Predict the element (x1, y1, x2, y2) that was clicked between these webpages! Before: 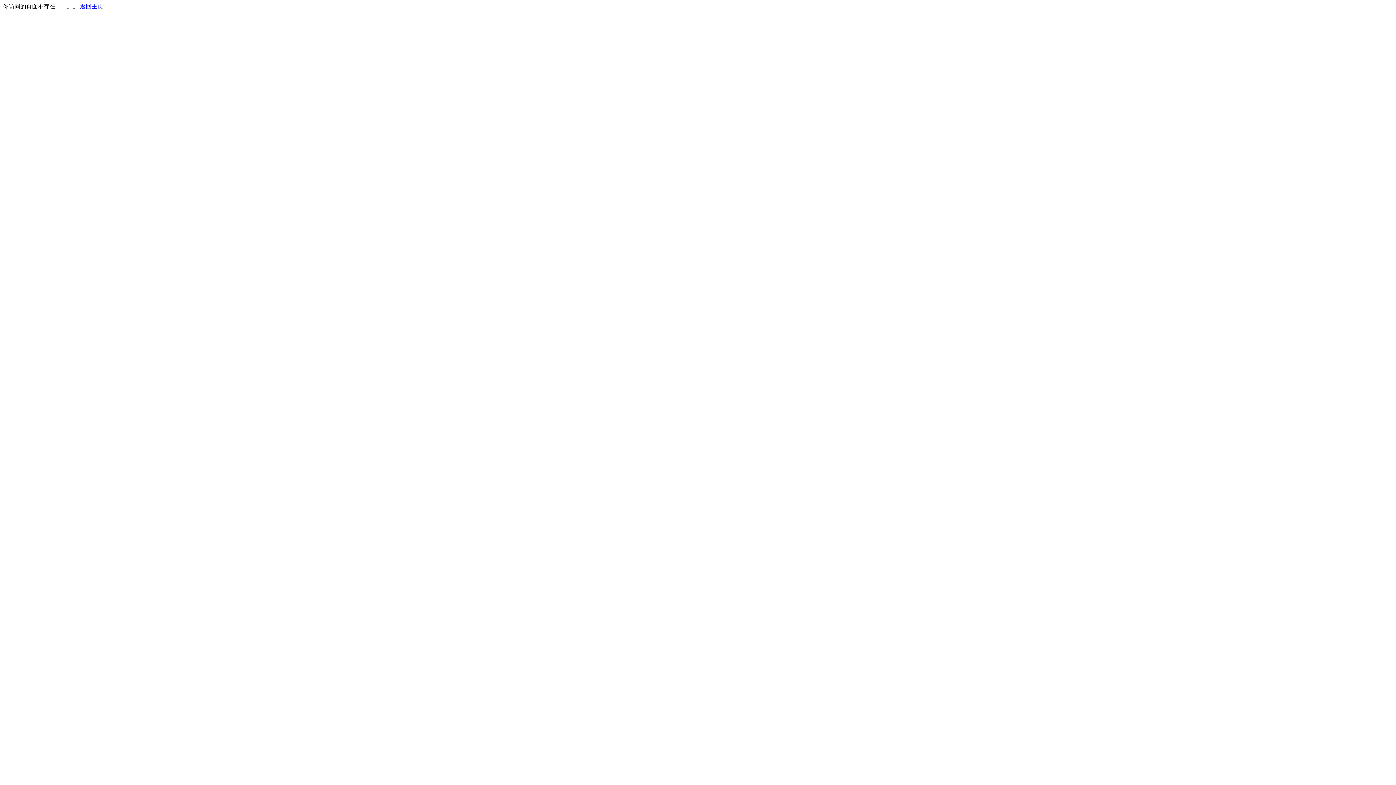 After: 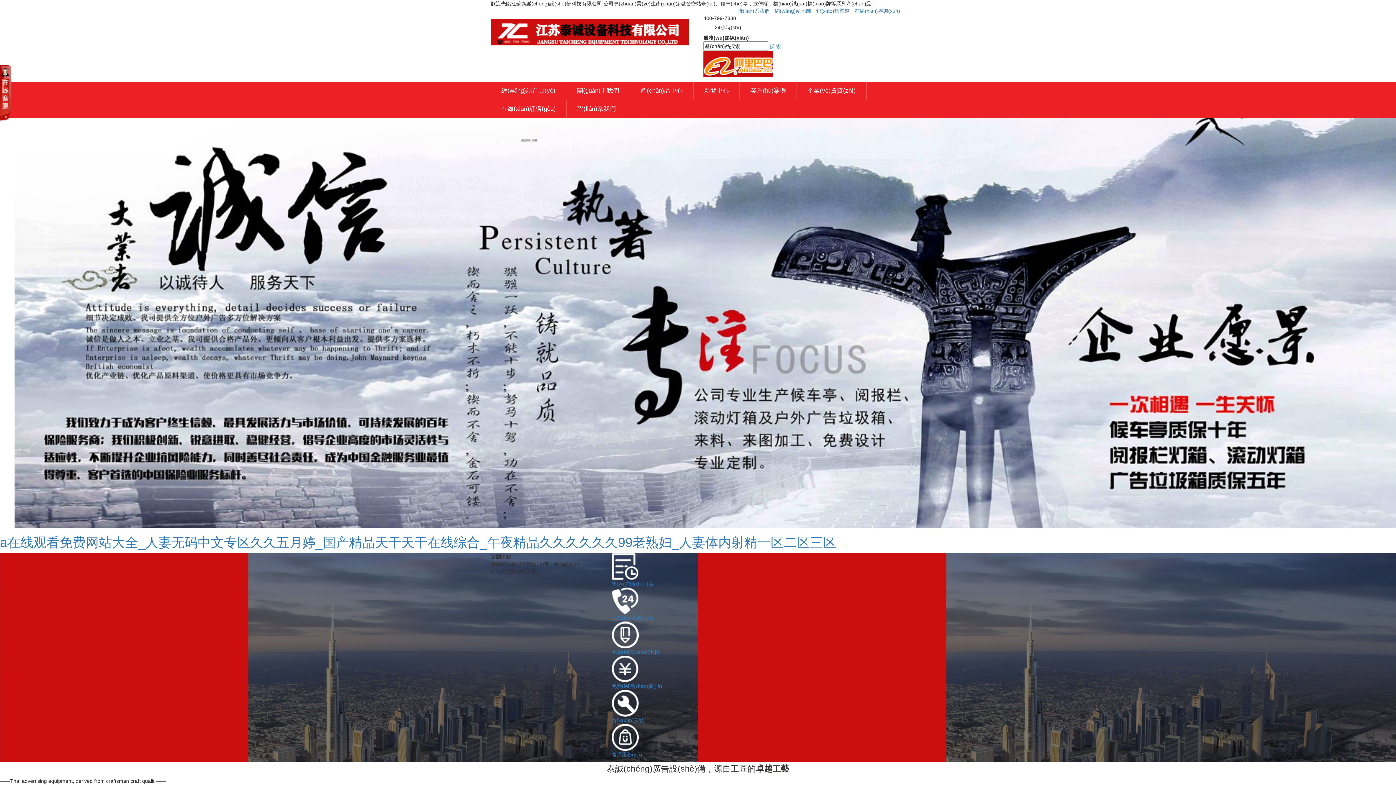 Action: label: 返回主页 bbox: (80, 3, 103, 9)